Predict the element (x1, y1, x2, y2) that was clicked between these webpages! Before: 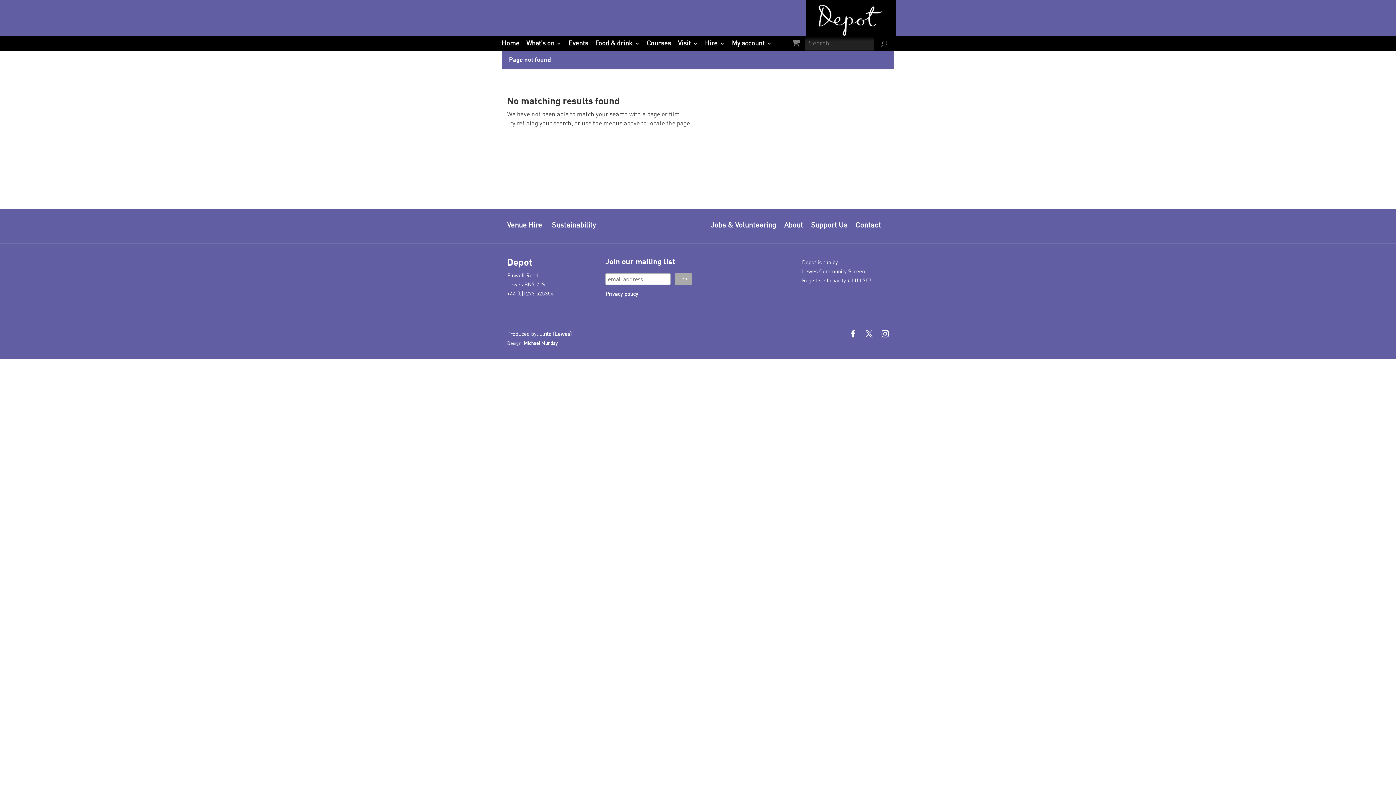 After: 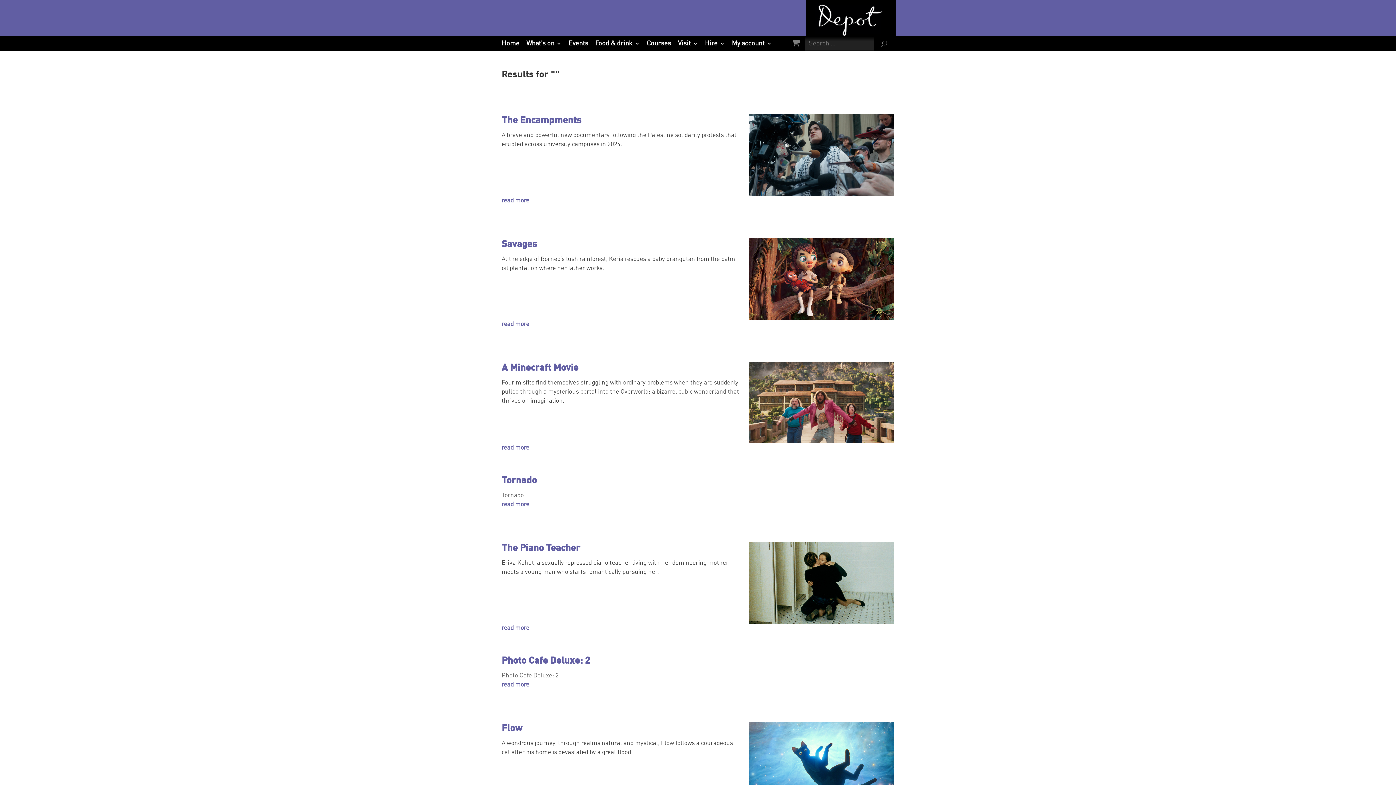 Action: bbox: (877, 36, 890, 50) label: U